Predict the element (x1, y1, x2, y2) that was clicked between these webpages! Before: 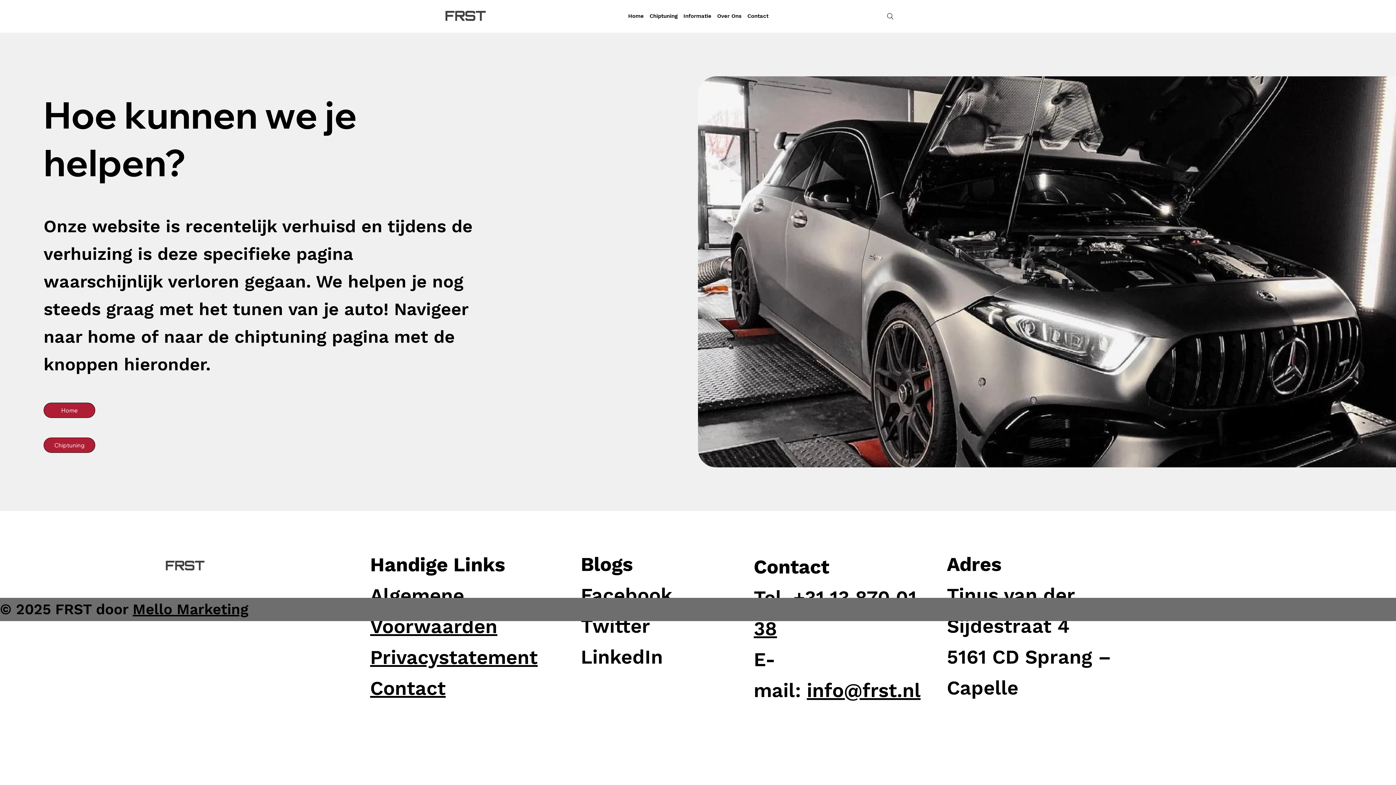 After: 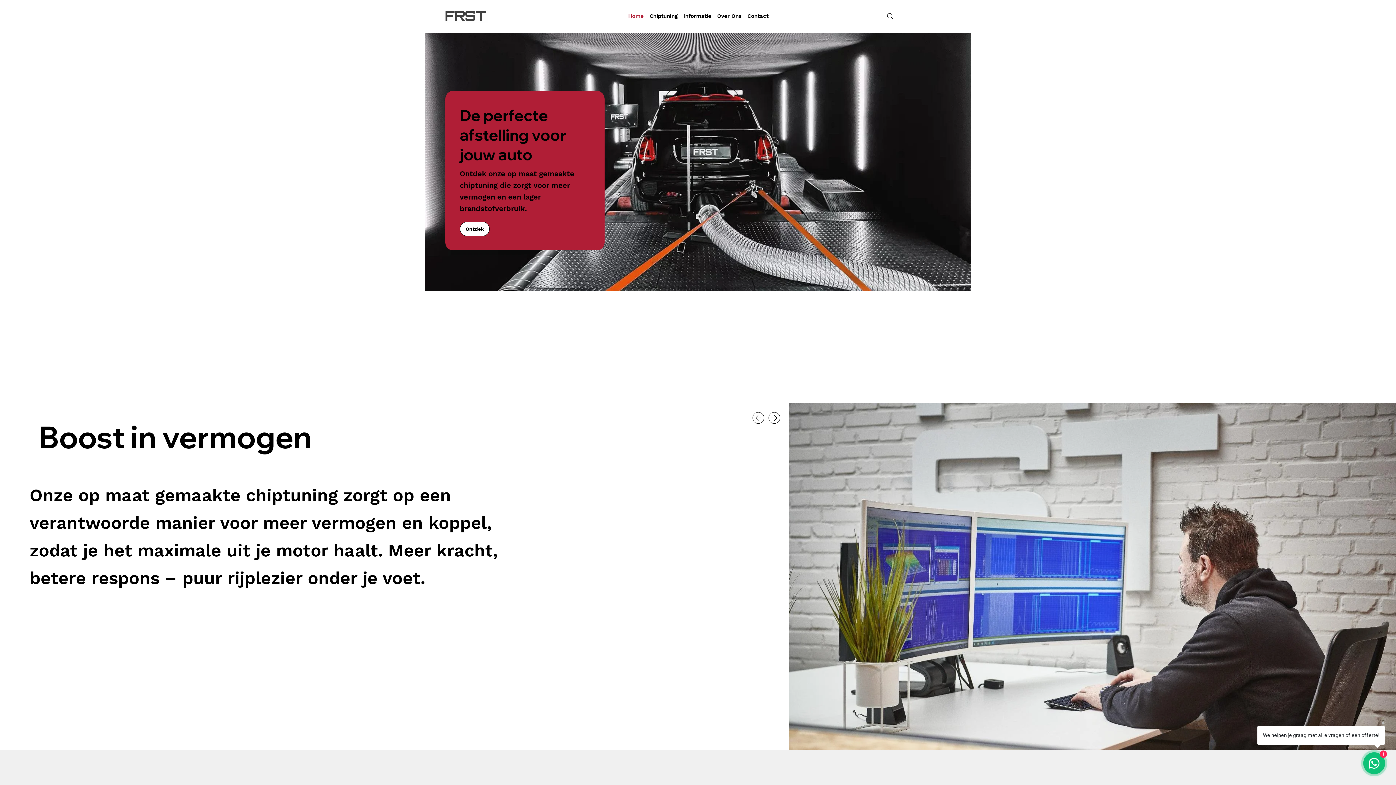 Action: label: Home bbox: (628, 12, 643, 20)